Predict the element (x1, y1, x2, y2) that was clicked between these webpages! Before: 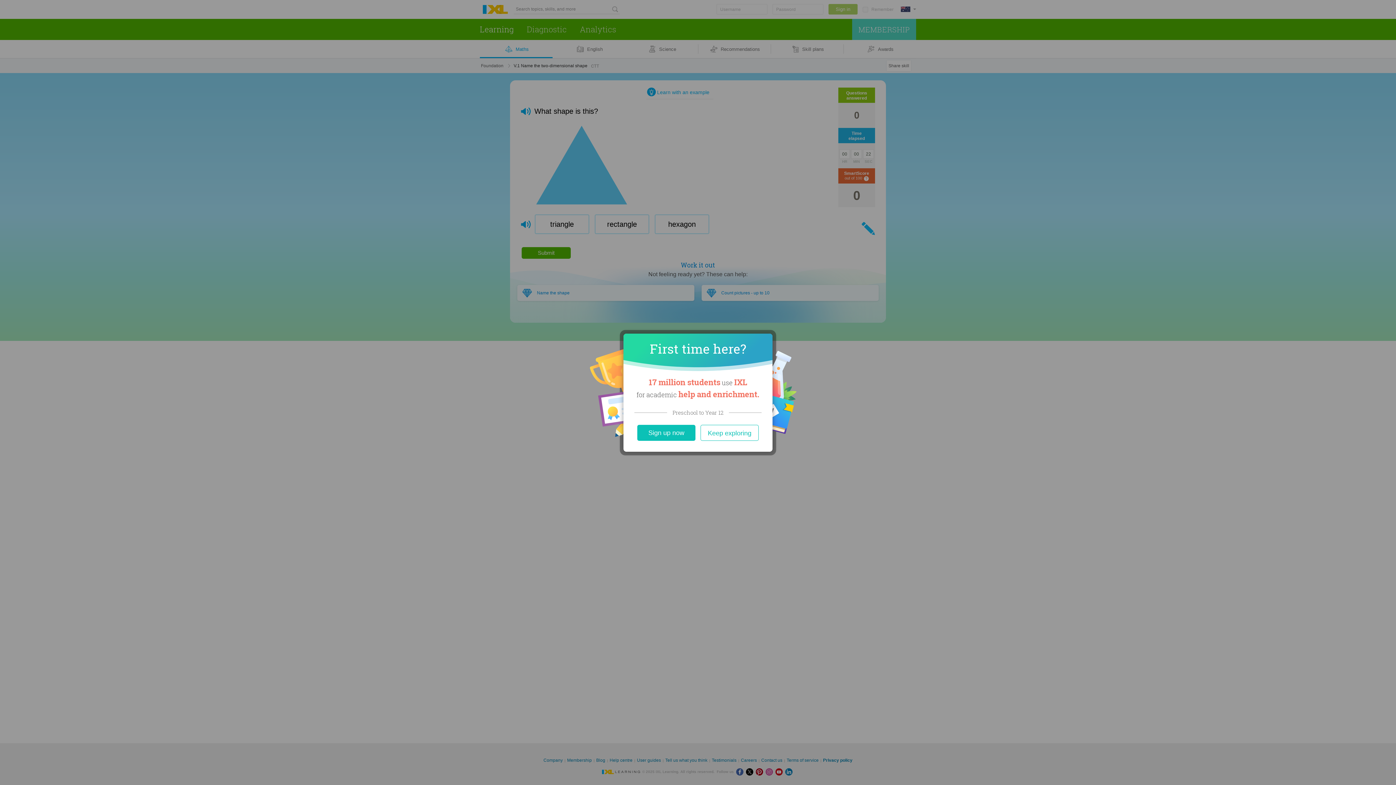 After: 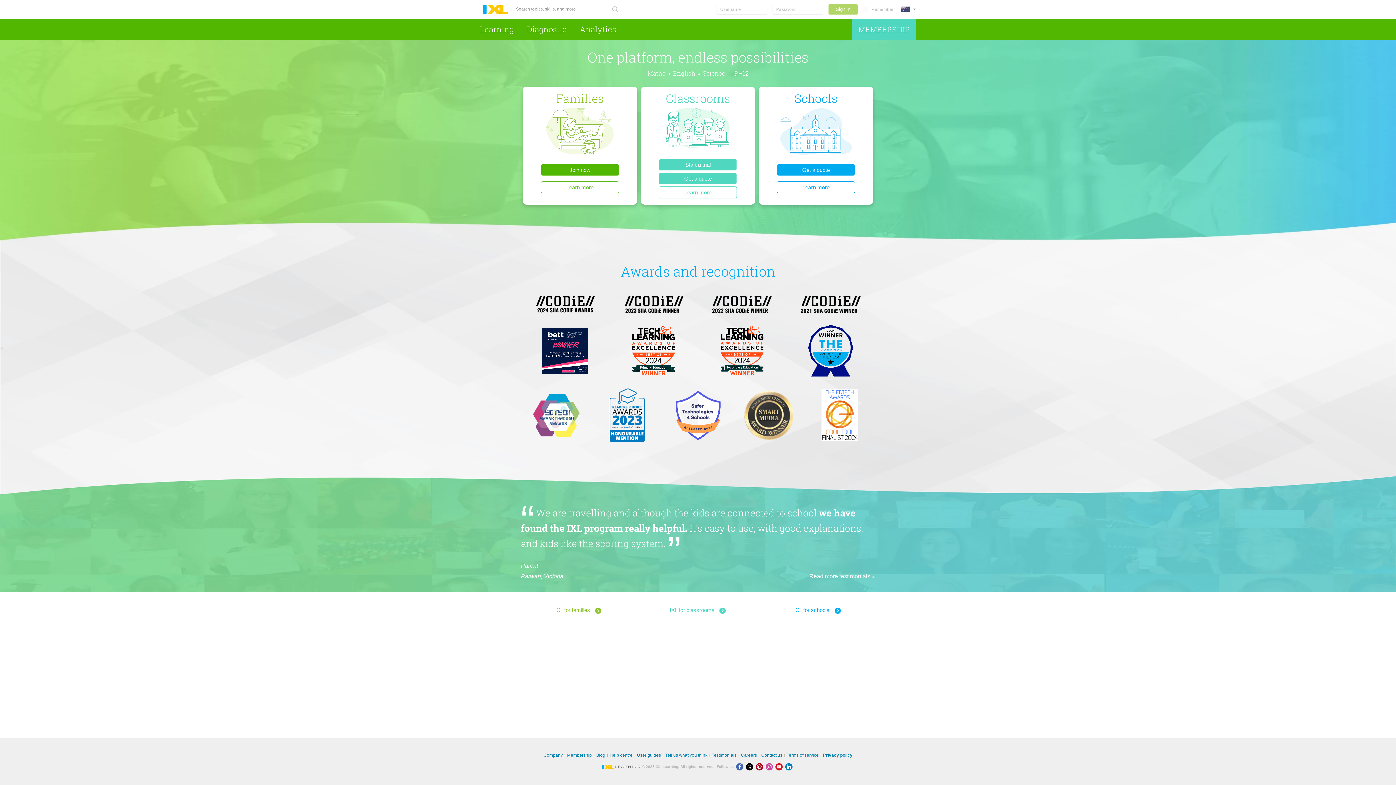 Action: label: Sign up now bbox: (637, 424, 695, 440)